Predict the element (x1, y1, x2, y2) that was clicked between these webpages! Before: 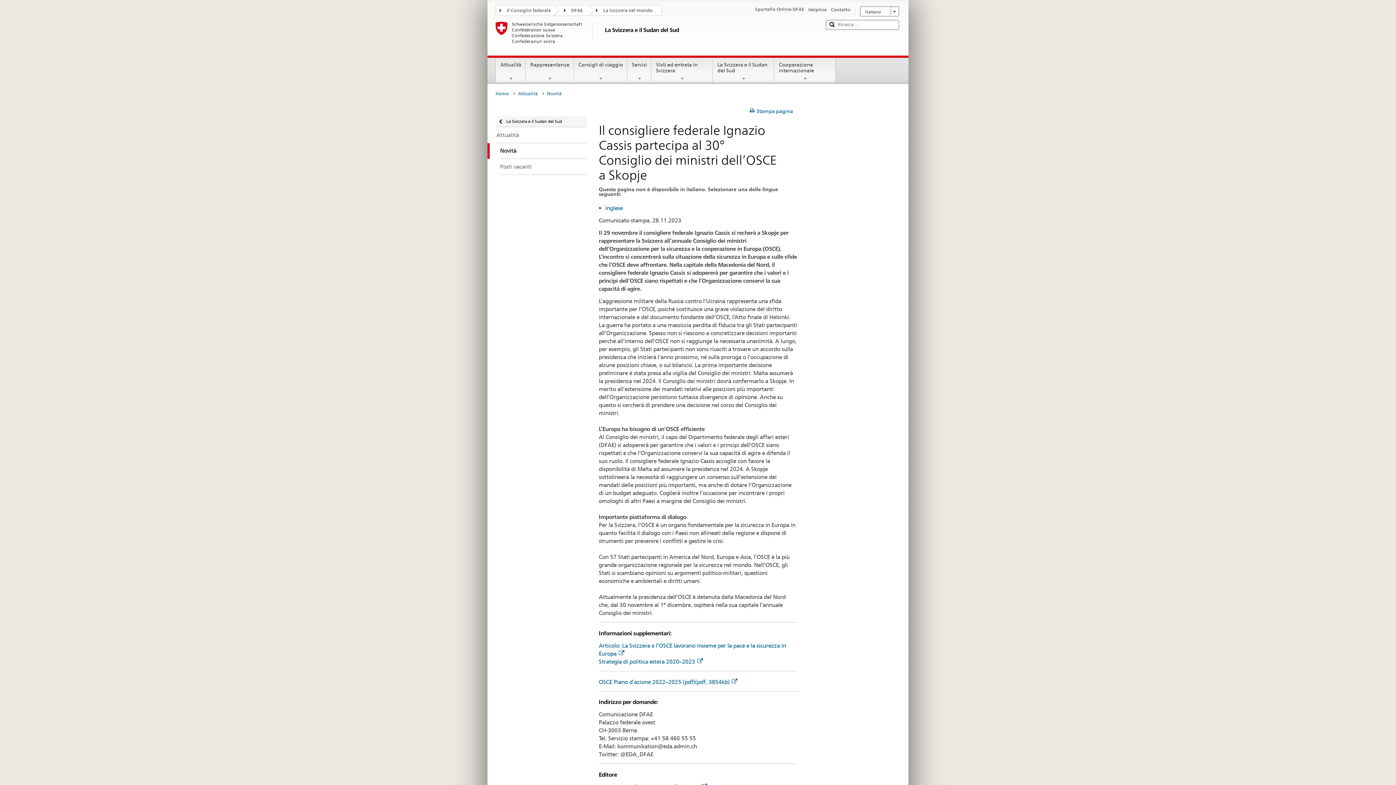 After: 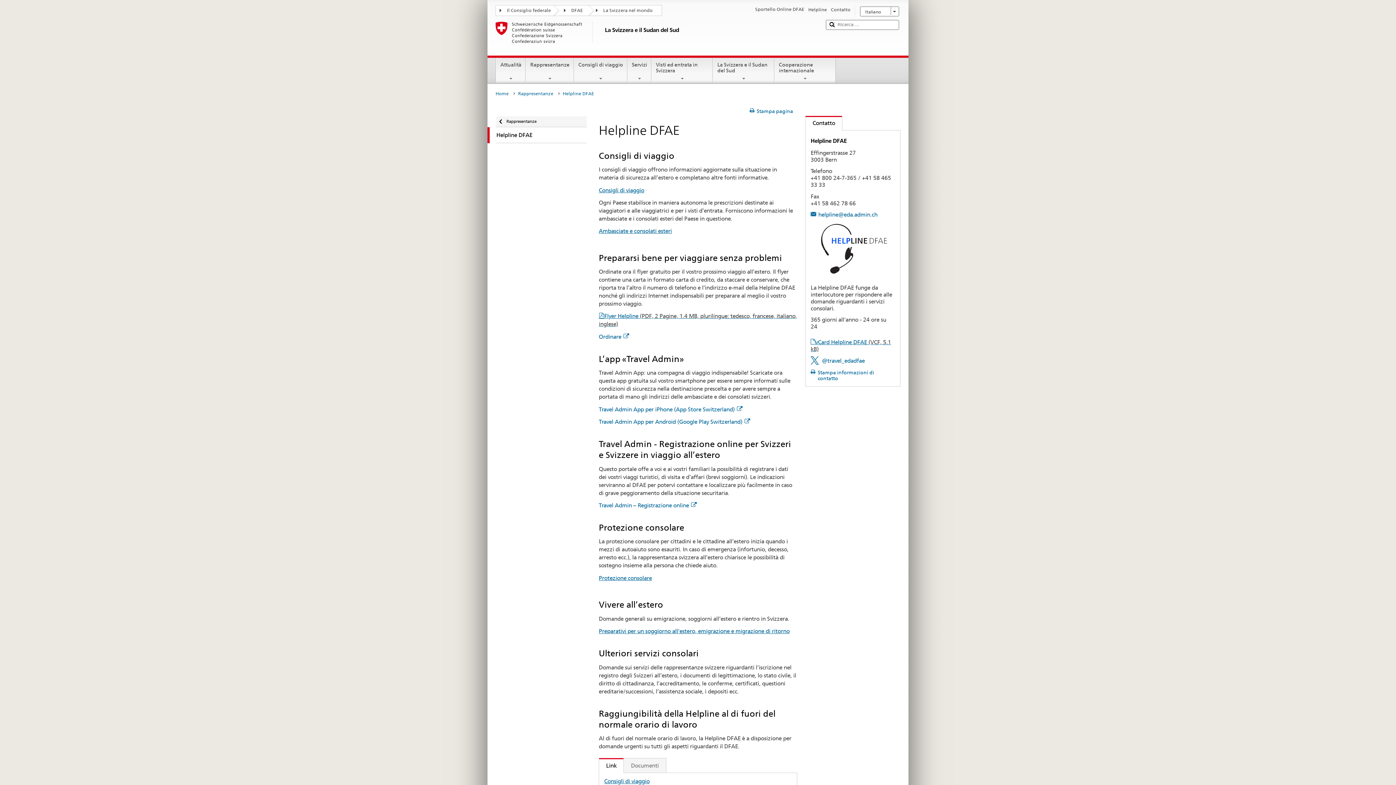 Action: label: Helpline bbox: (808, 6, 827, 13)